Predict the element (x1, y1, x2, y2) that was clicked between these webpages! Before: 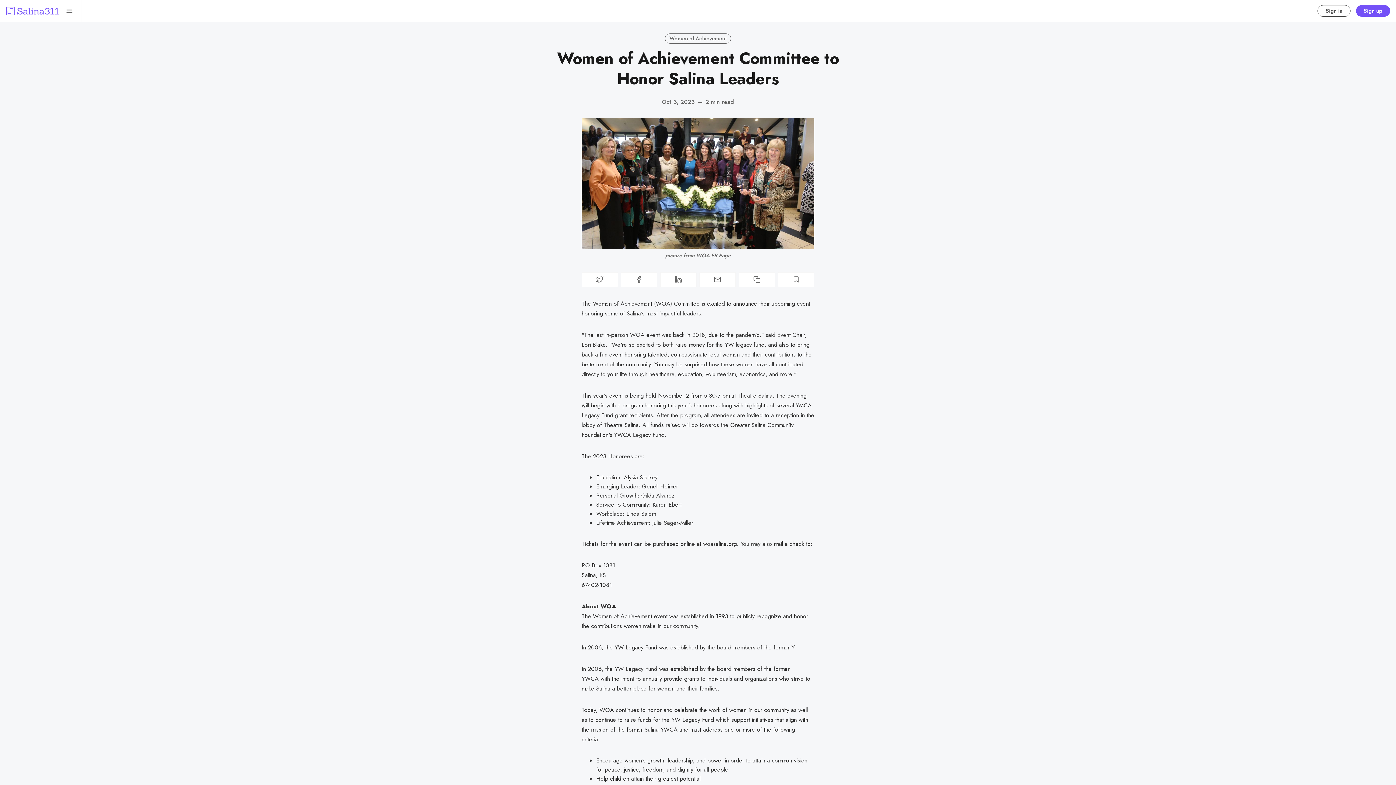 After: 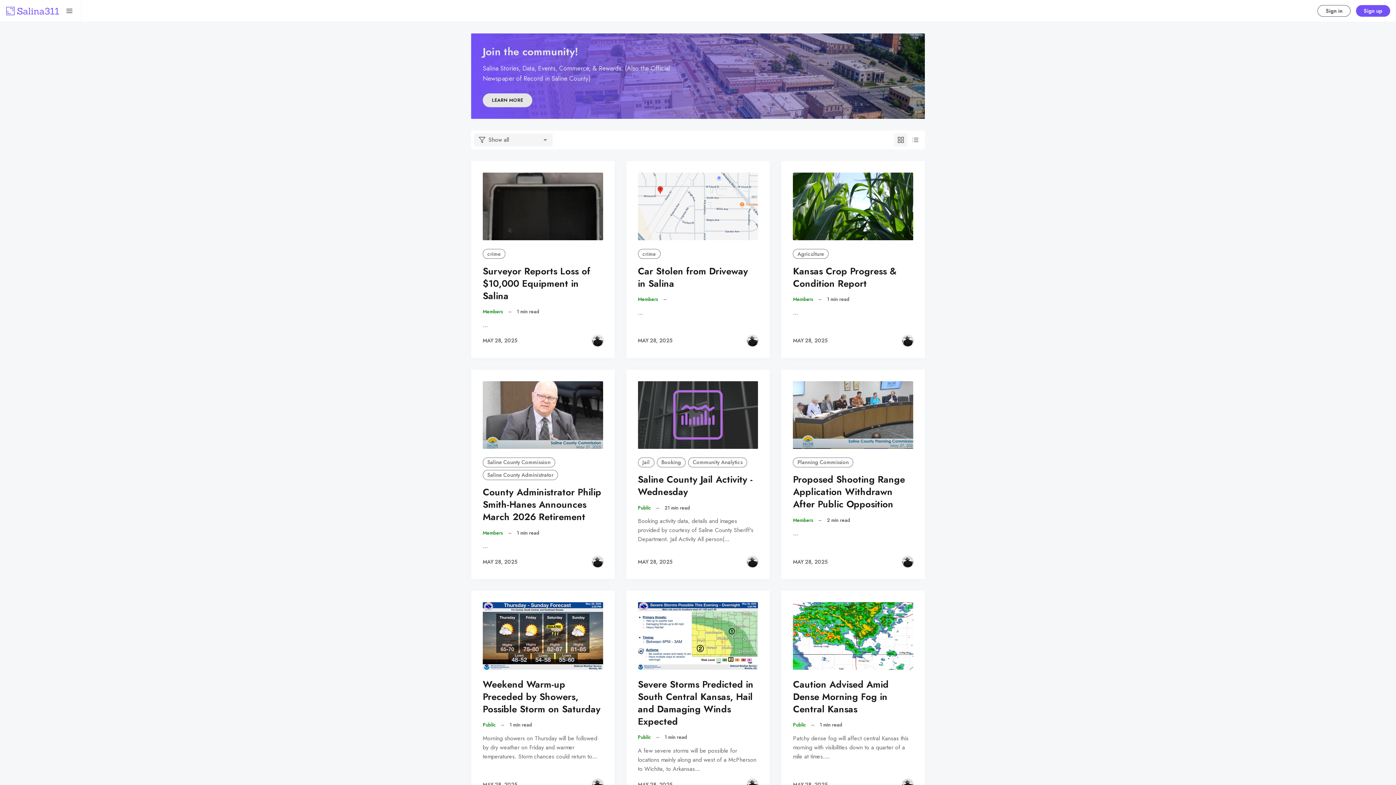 Action: bbox: (1356, 5, 1390, 16) label: Sign up